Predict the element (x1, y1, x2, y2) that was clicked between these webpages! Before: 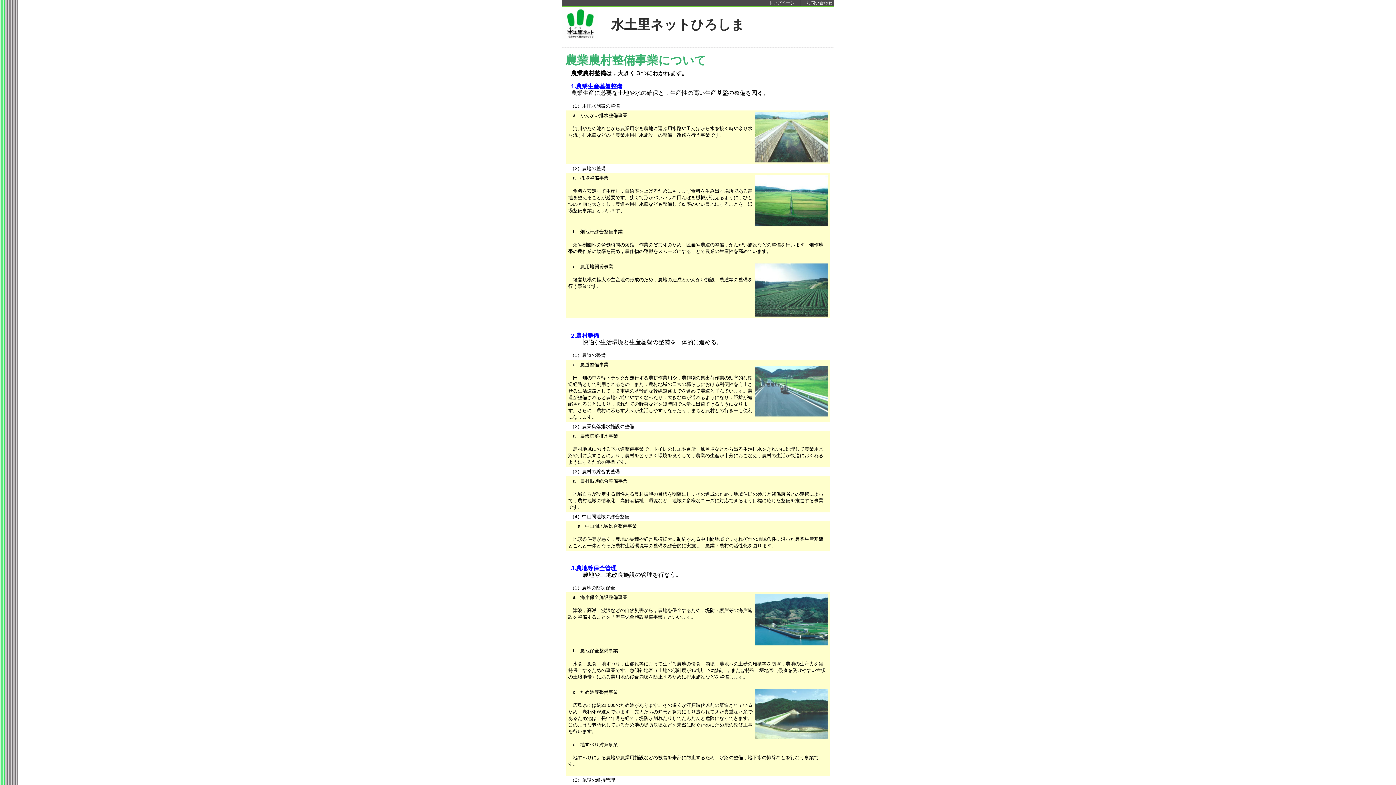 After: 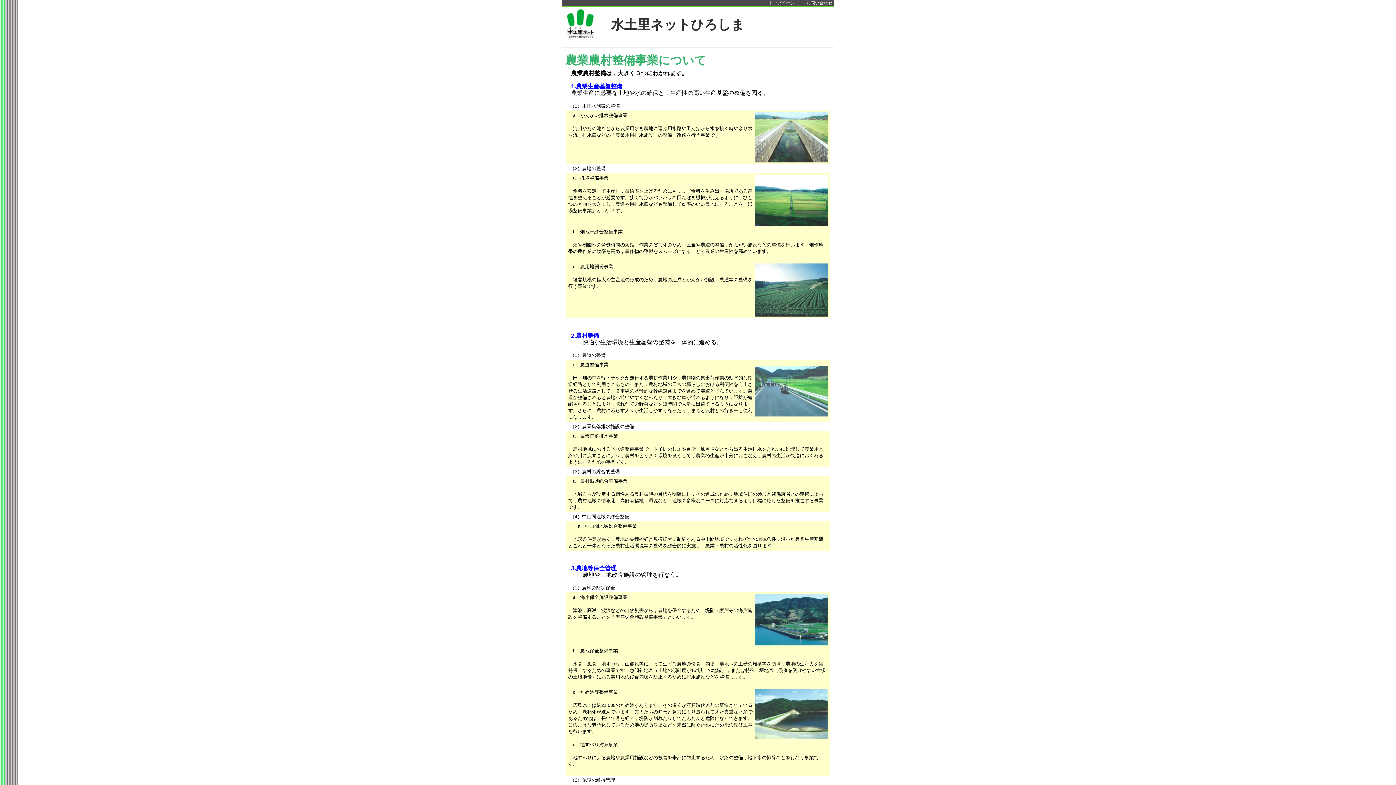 Action: label: お問い合わせ bbox: (806, 0, 832, 5)